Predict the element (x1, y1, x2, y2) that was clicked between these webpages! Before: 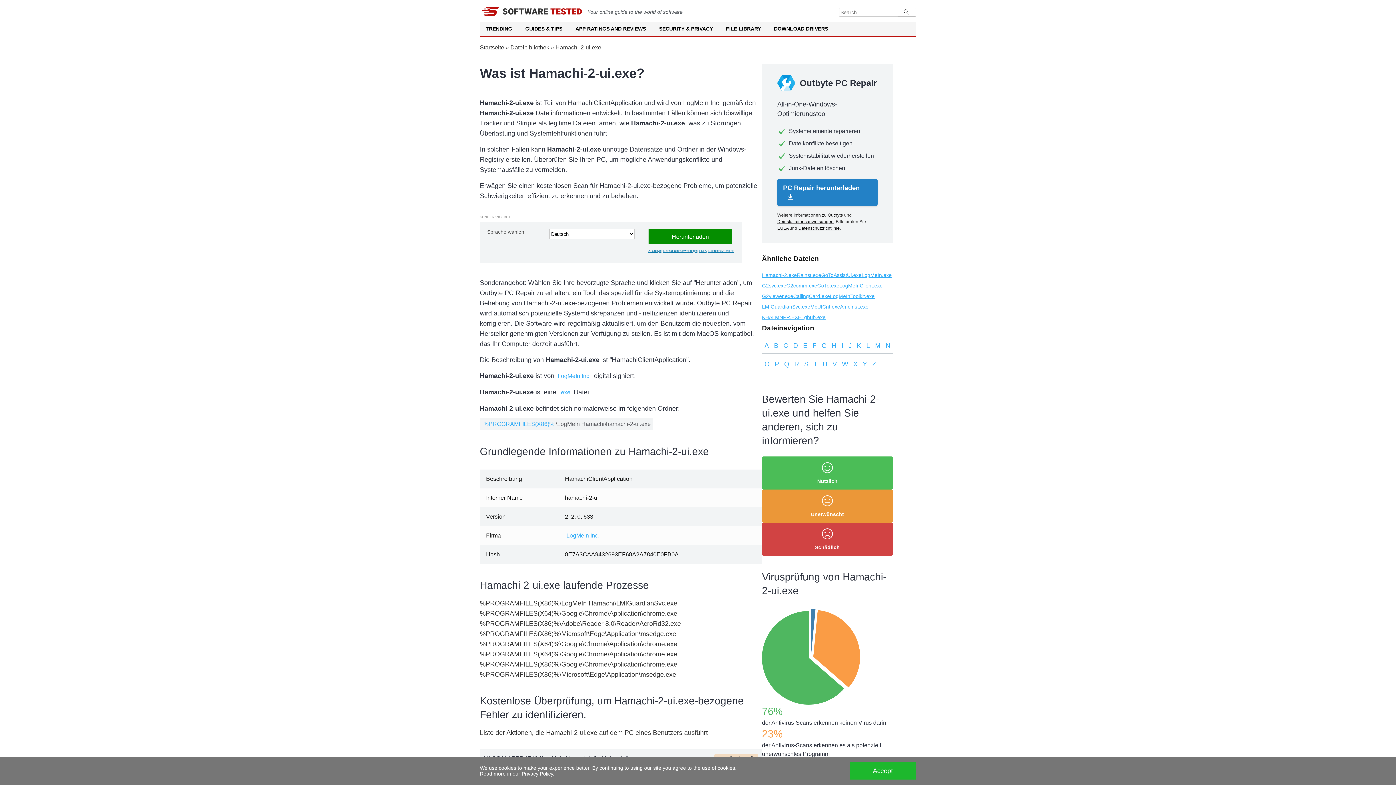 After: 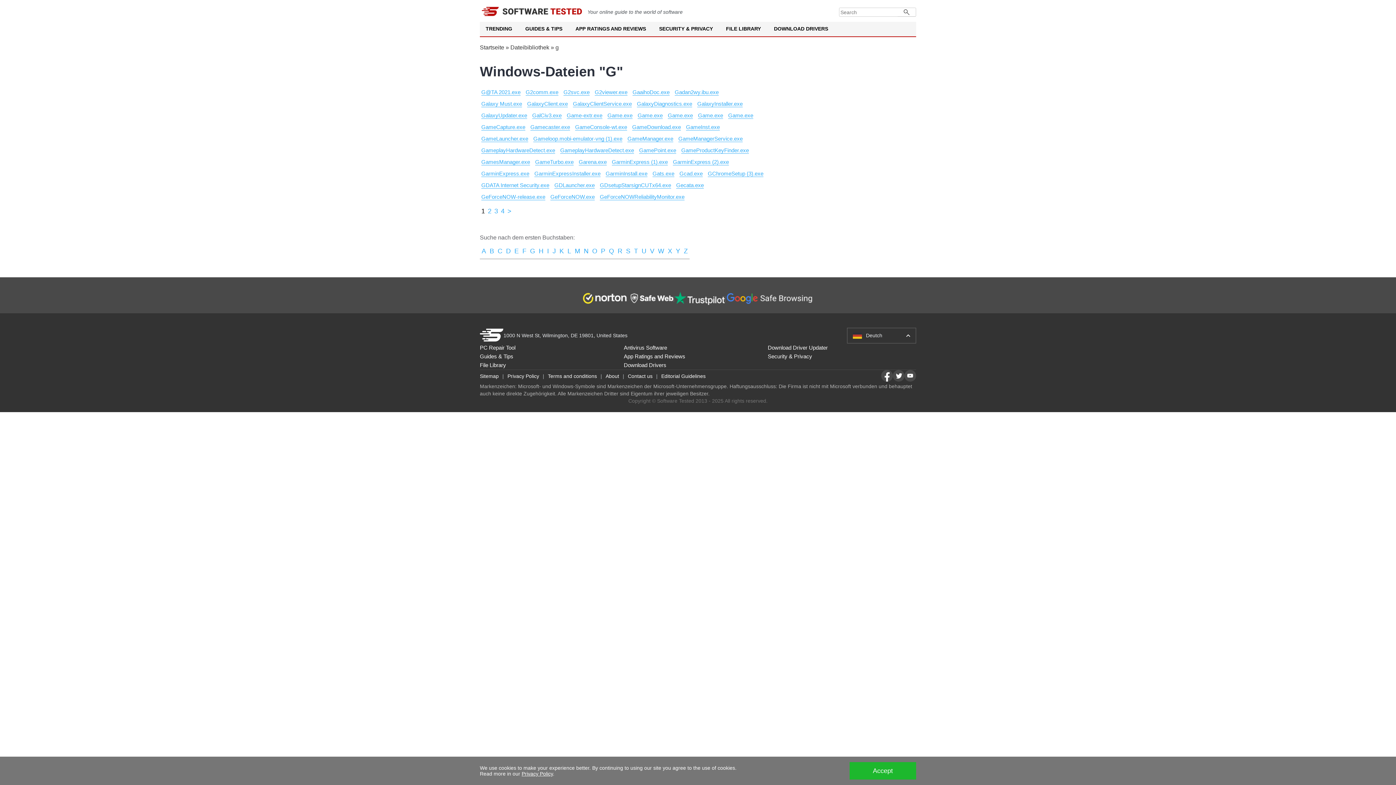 Action: label: G bbox: (819, 341, 829, 353)